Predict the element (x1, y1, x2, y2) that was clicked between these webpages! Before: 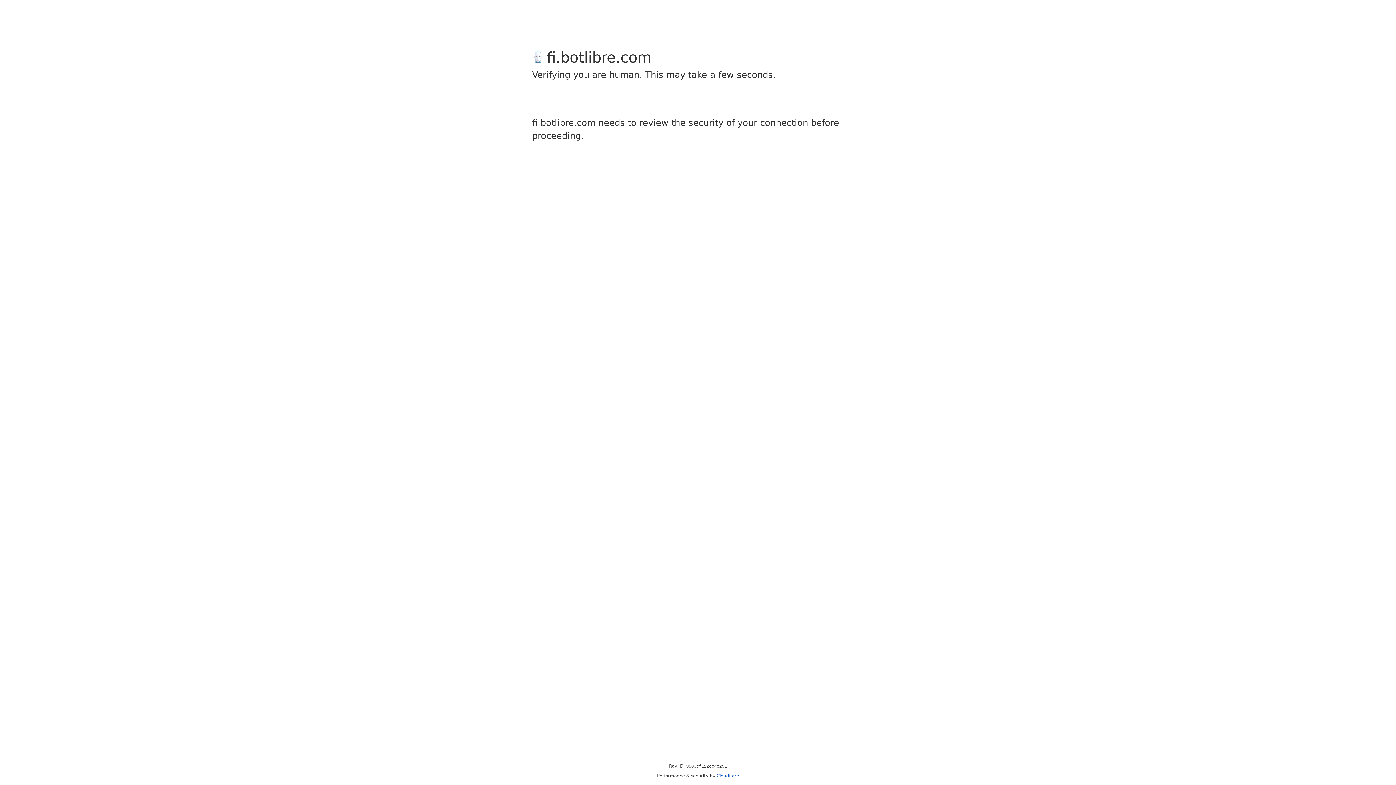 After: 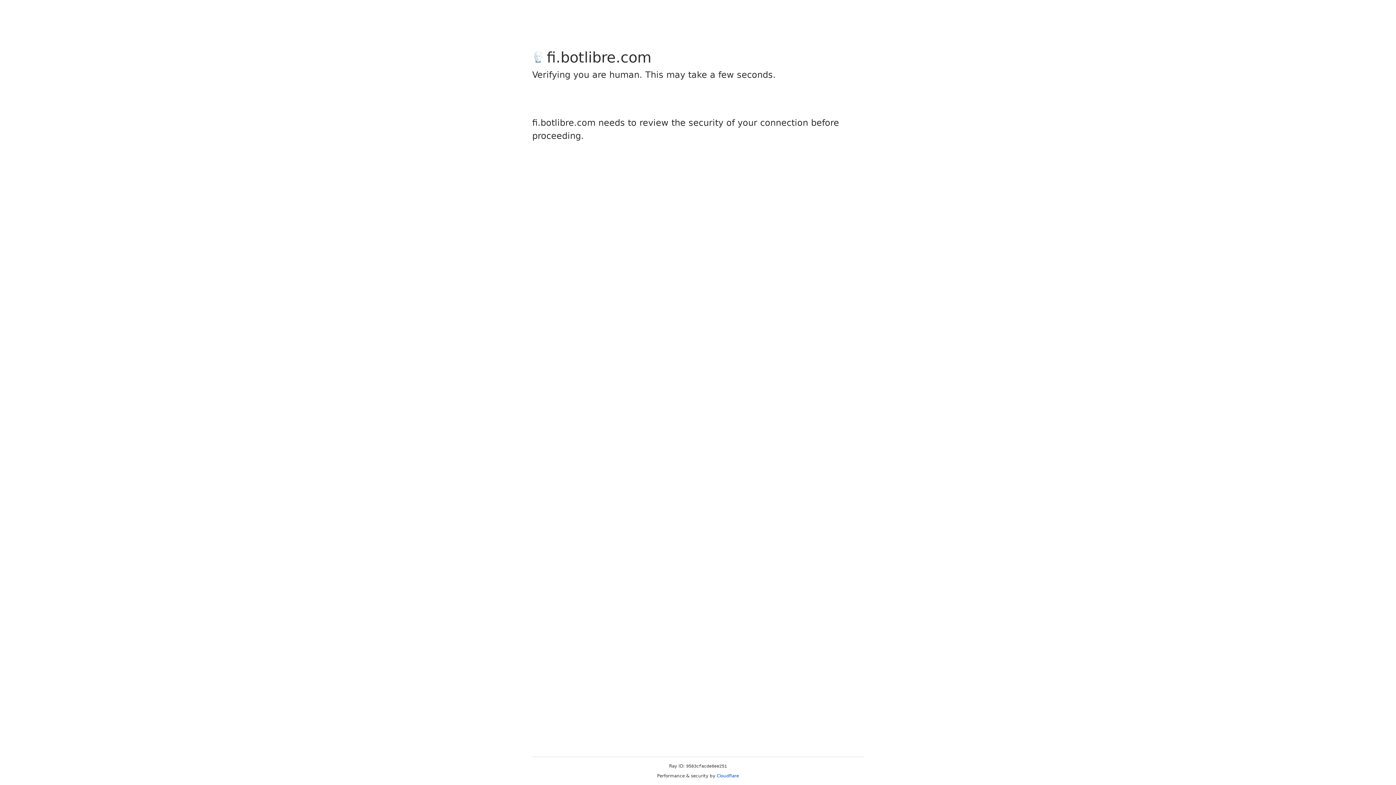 Action: bbox: (716, 773, 739, 778) label: Cloudflare